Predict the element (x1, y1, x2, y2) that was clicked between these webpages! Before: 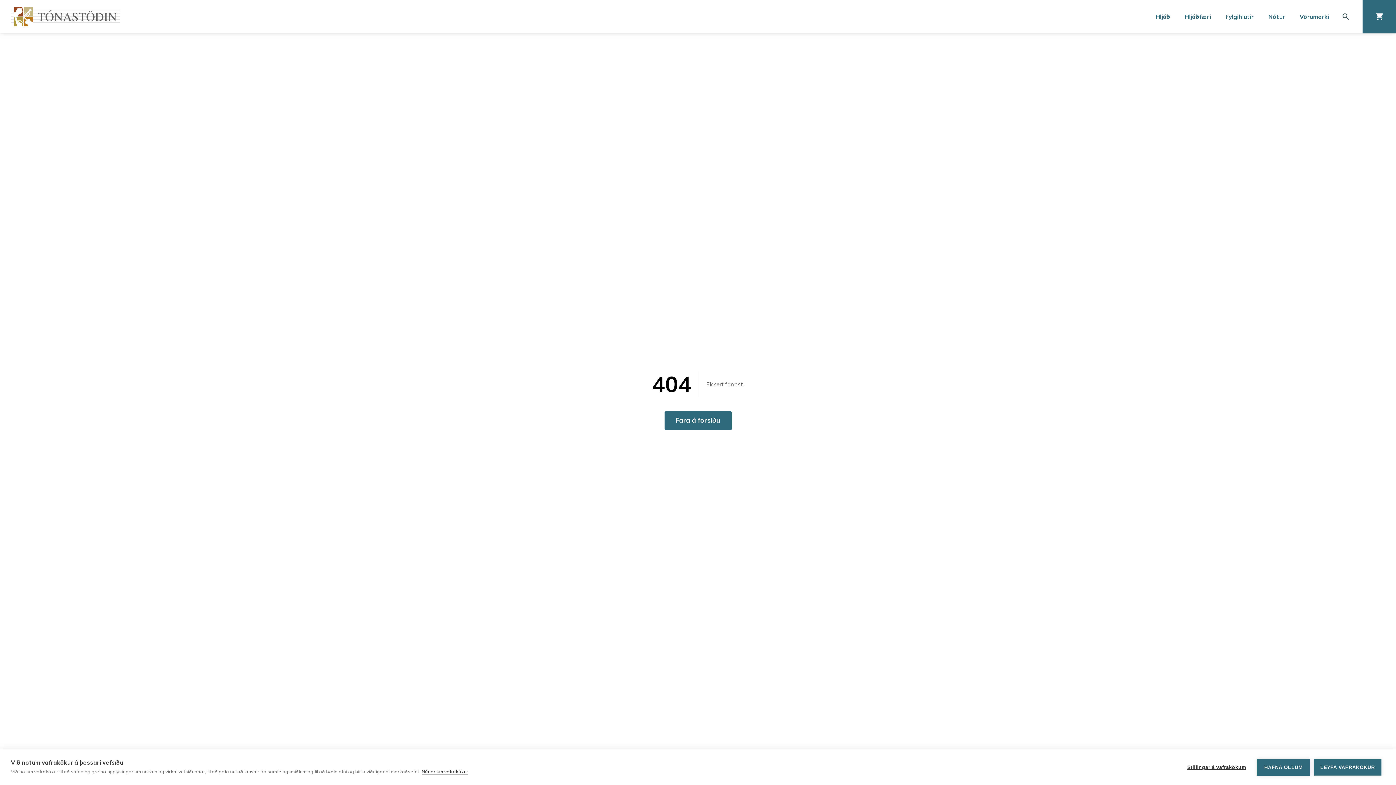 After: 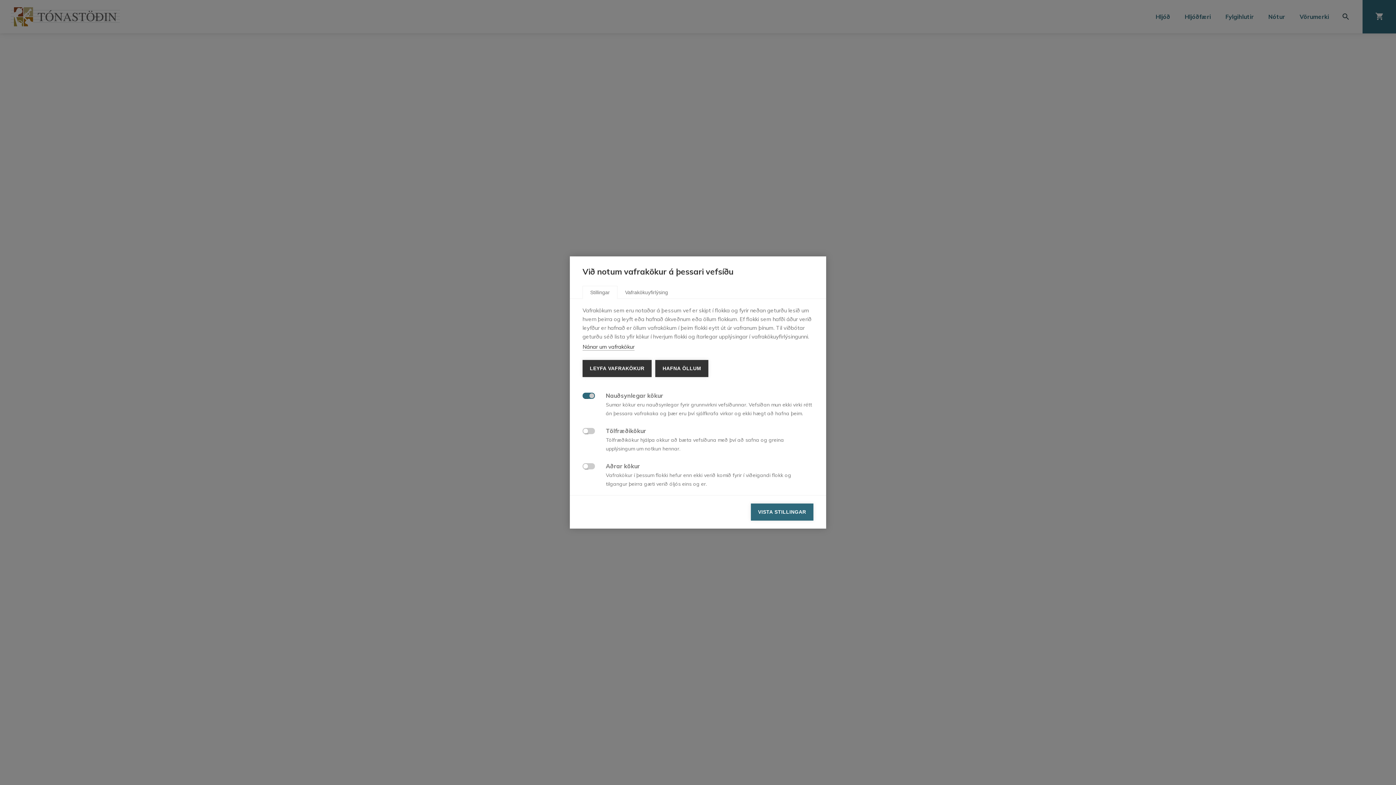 Action: bbox: (1180, 759, 1253, 776) label: Stillingar á vafrakökum